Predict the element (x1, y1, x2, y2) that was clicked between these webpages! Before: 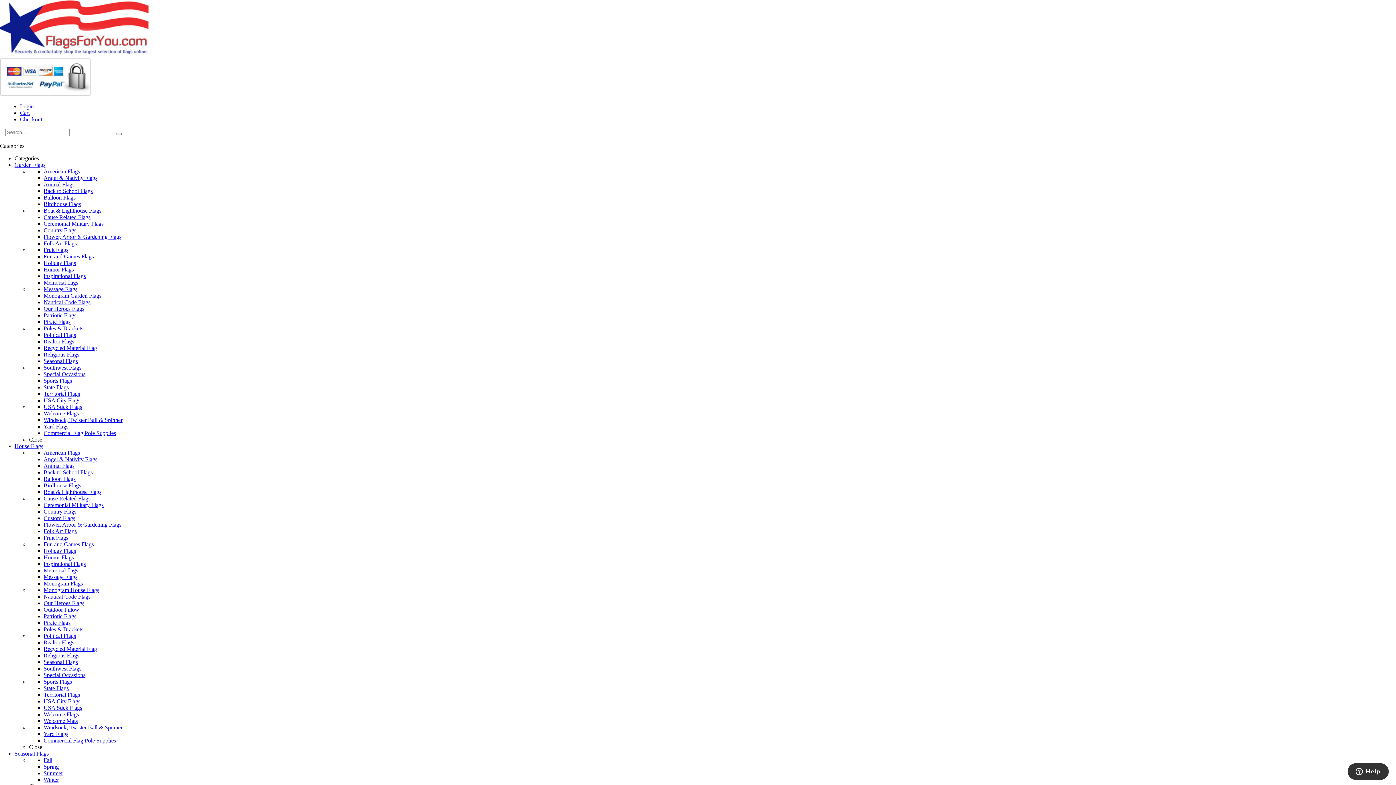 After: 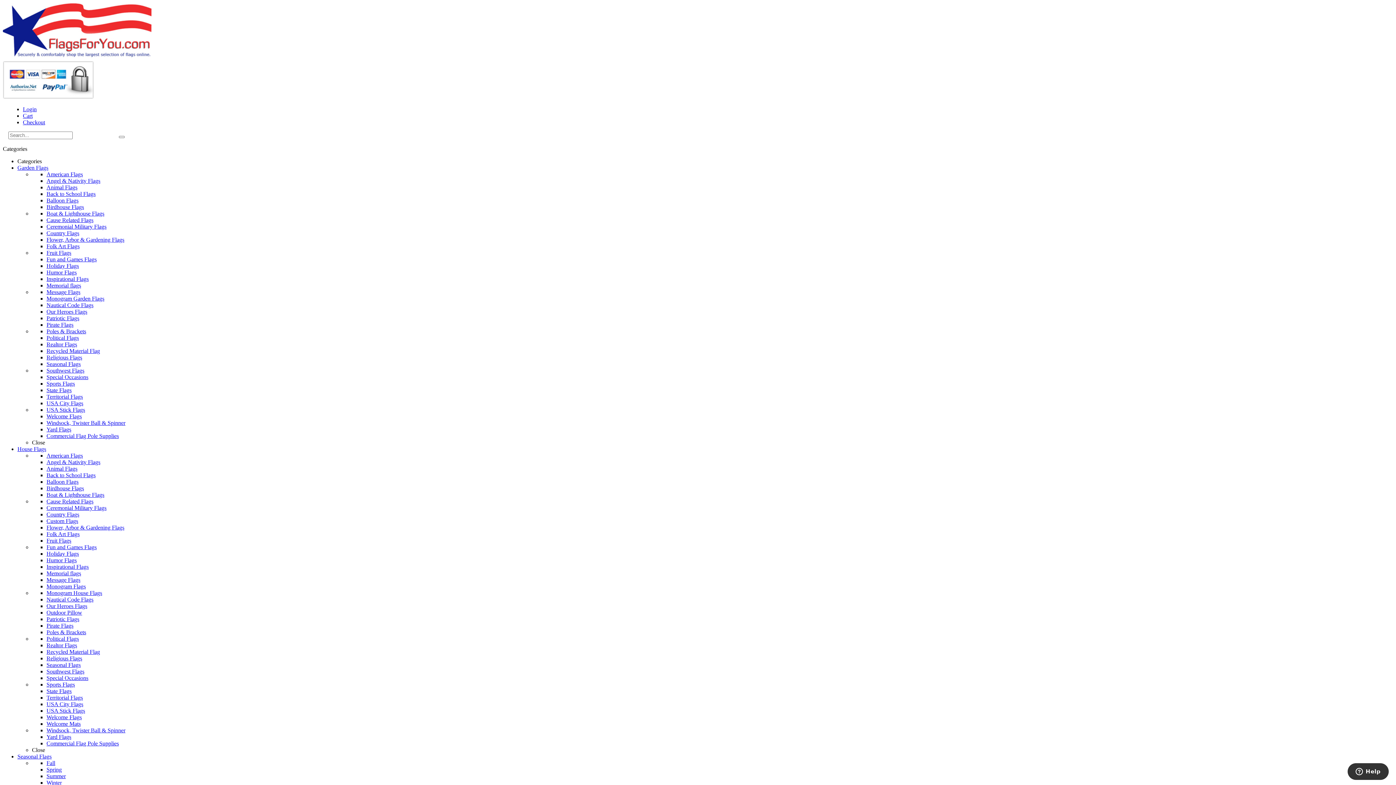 Action: label: Birdhouse Flags bbox: (43, 482, 81, 488)